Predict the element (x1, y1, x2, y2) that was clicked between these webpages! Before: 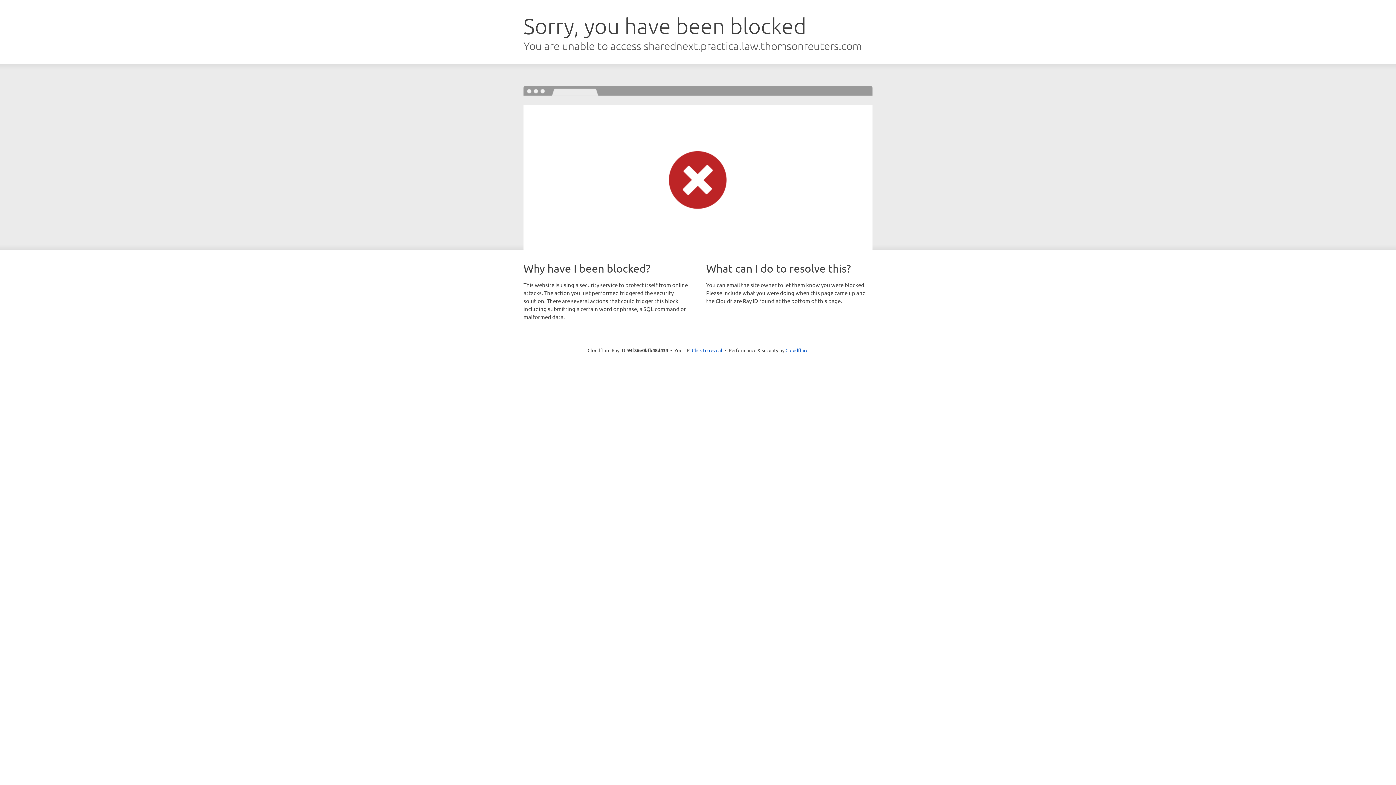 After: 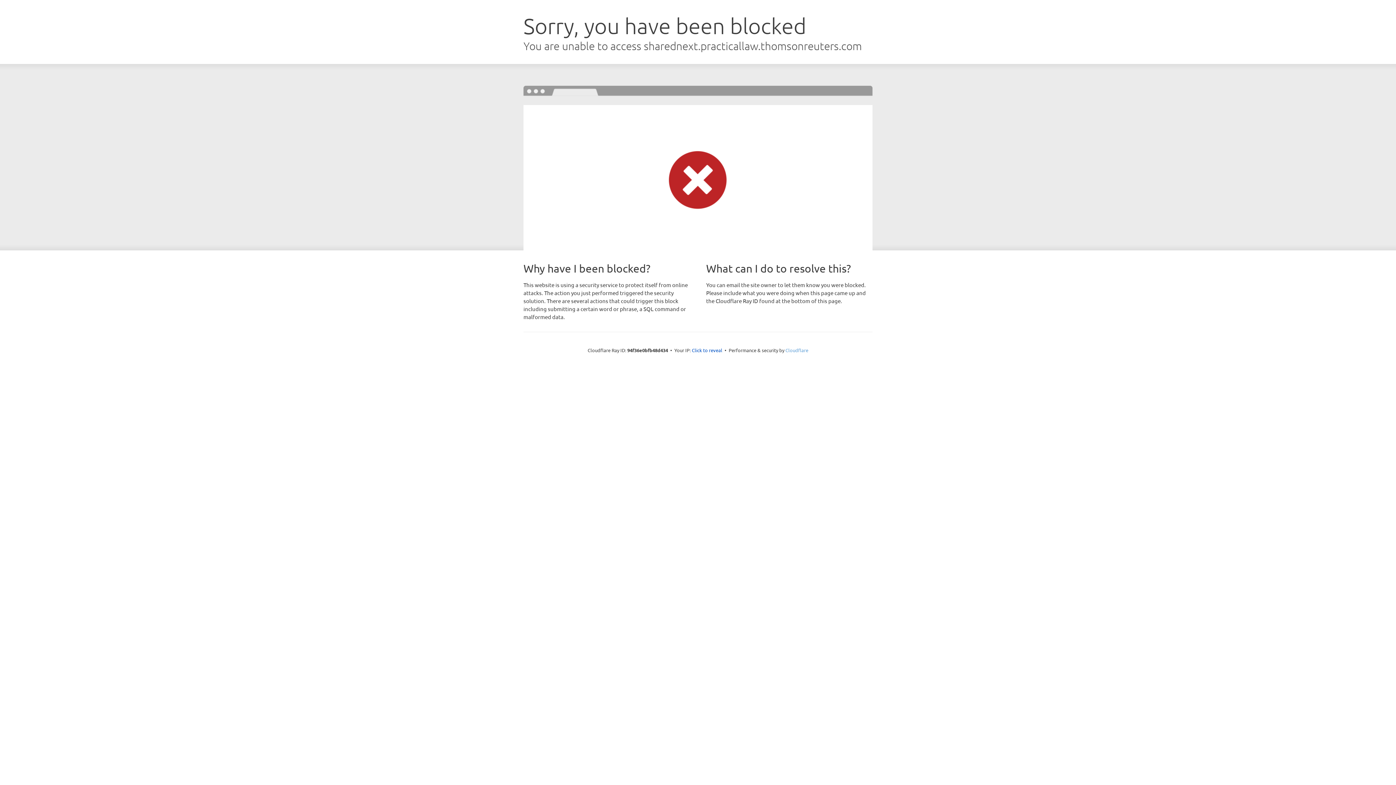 Action: label: Cloudflare bbox: (785, 347, 808, 353)